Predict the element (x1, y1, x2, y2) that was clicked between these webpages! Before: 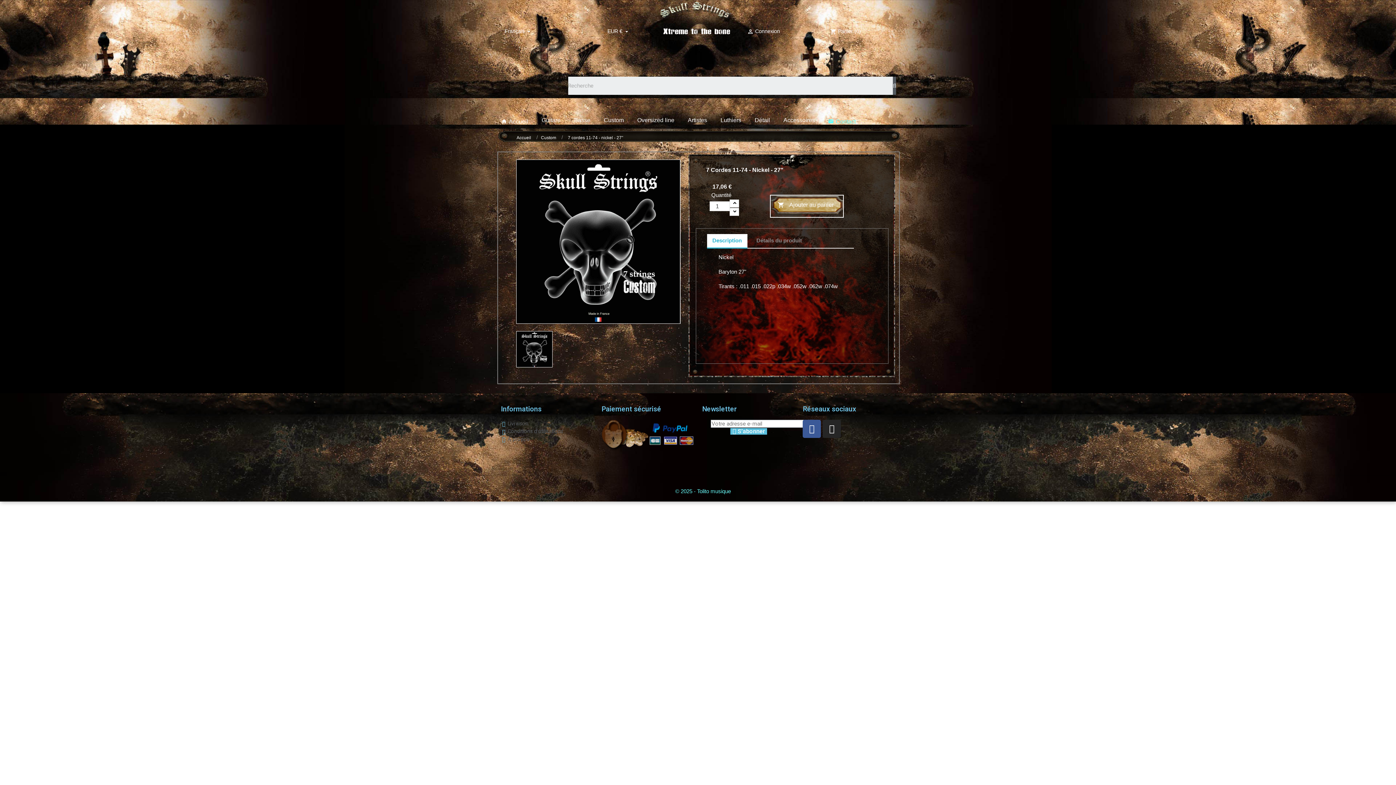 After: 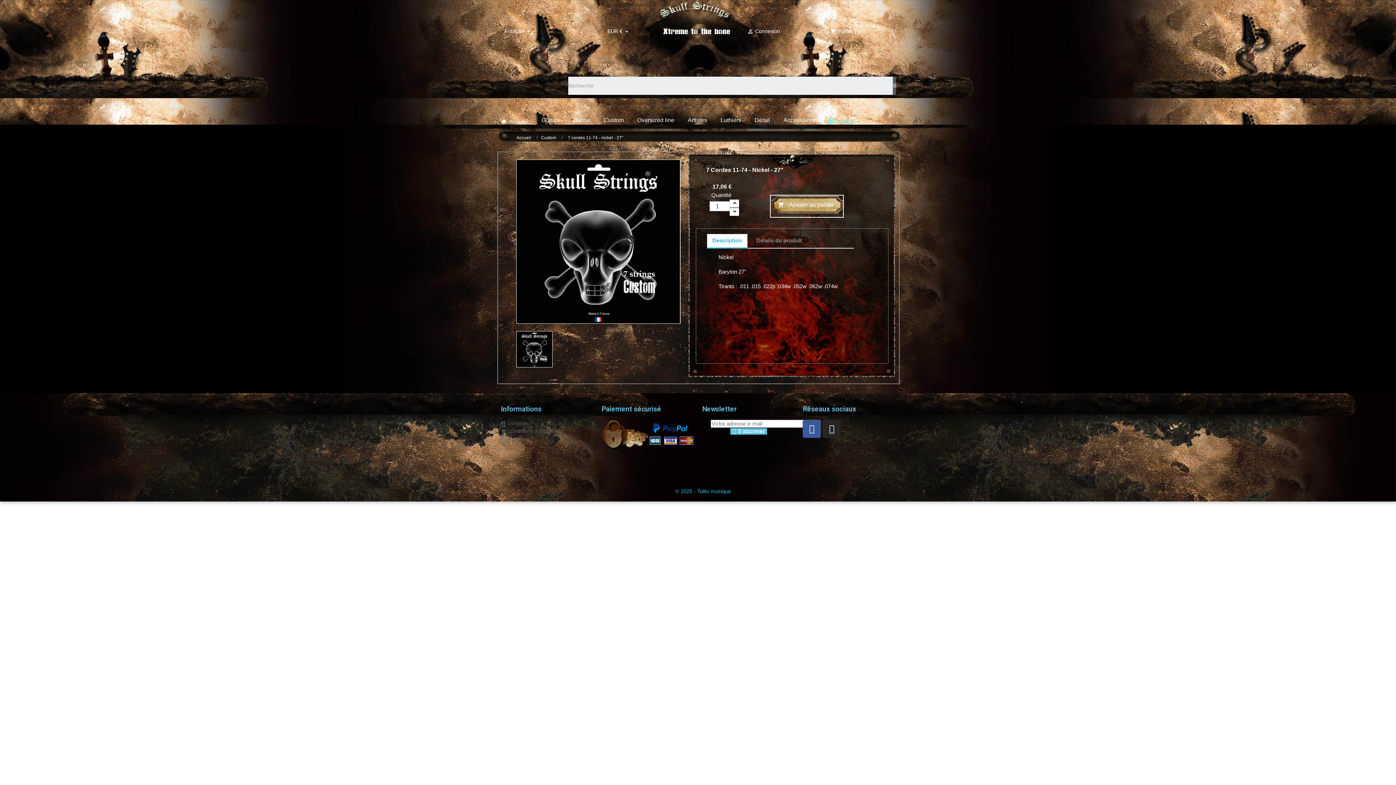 Action: bbox: (675, 488, 731, 494) label: © 2025 - Tolito musique